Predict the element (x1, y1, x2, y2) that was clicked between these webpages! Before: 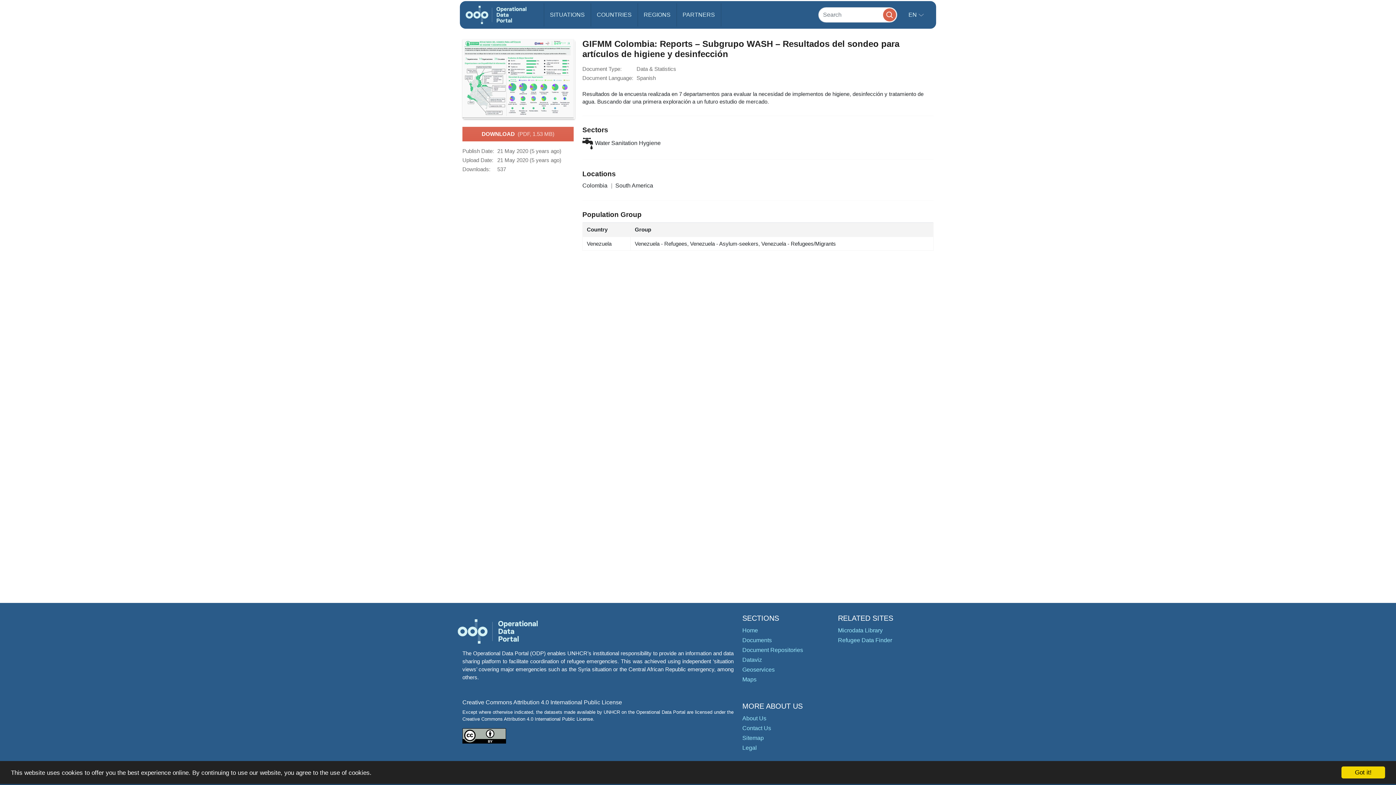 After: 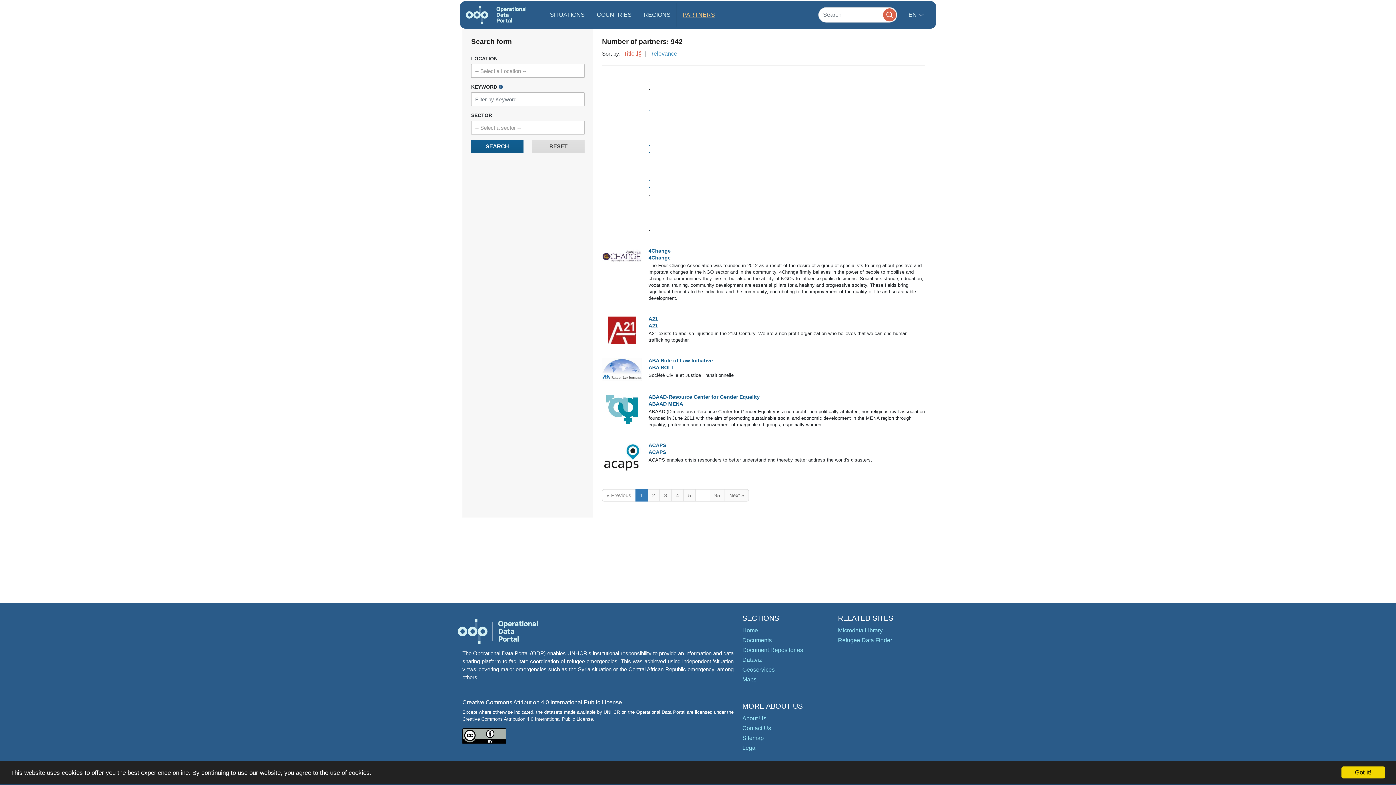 Action: label: PARTNERS bbox: (676, 3, 720, 26)